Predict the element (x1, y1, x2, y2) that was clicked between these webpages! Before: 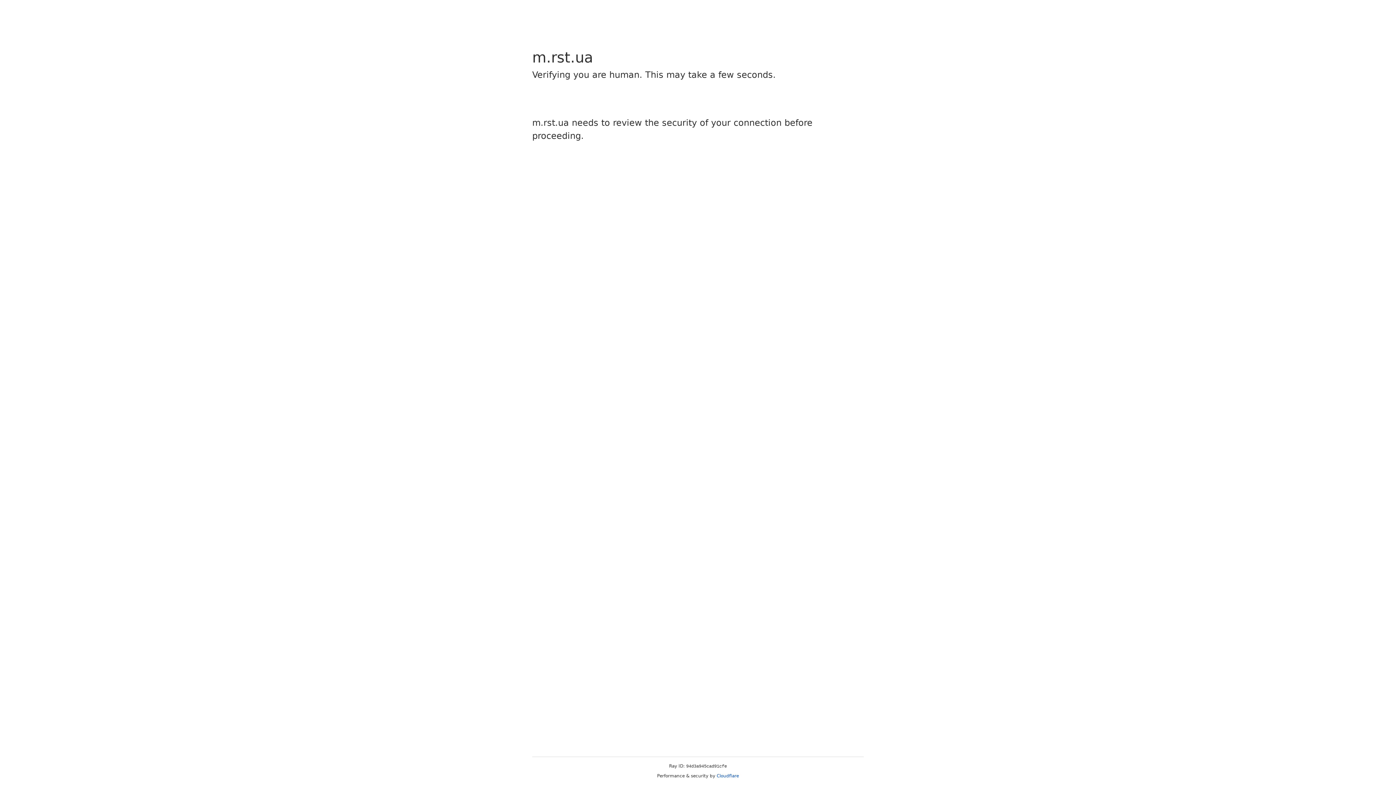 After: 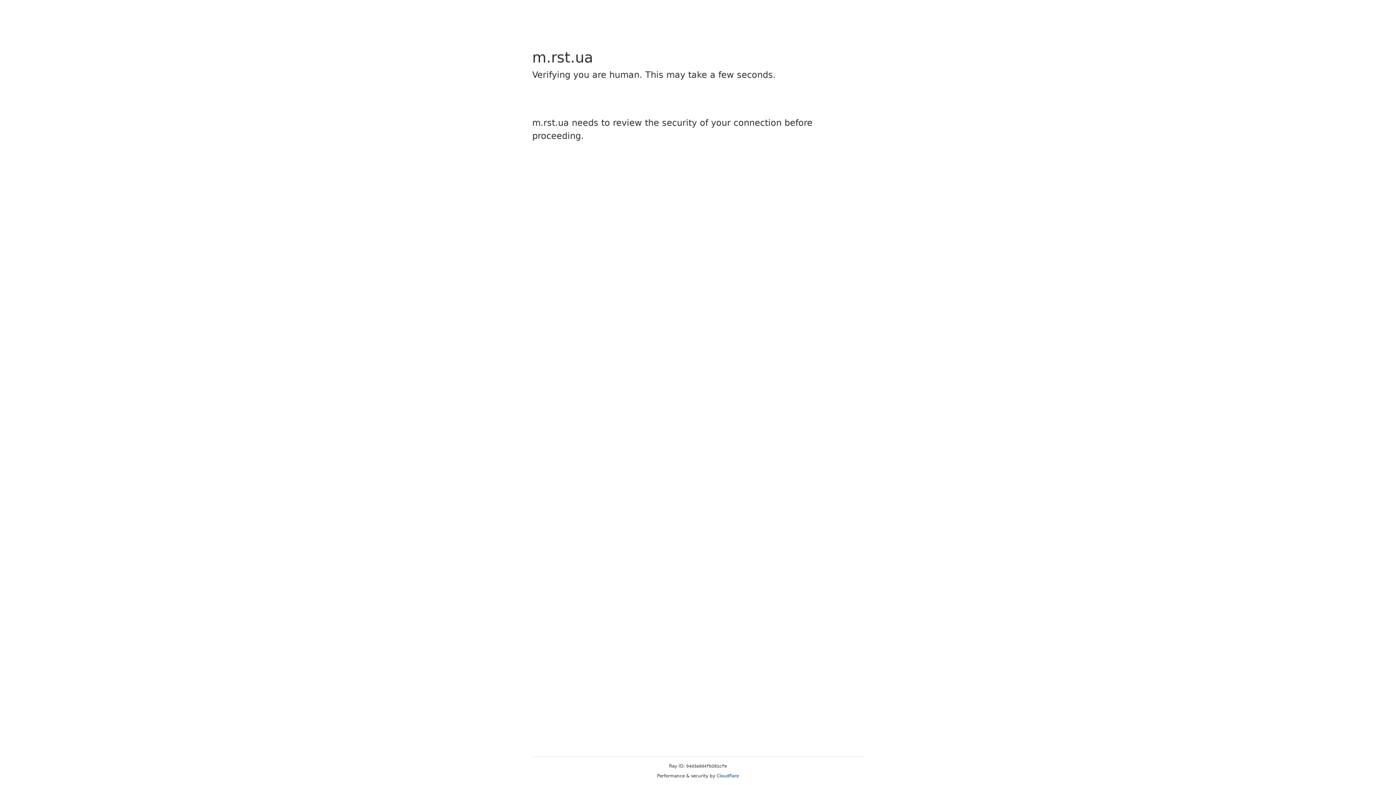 Action: label: Cloudflare bbox: (716, 773, 739, 778)